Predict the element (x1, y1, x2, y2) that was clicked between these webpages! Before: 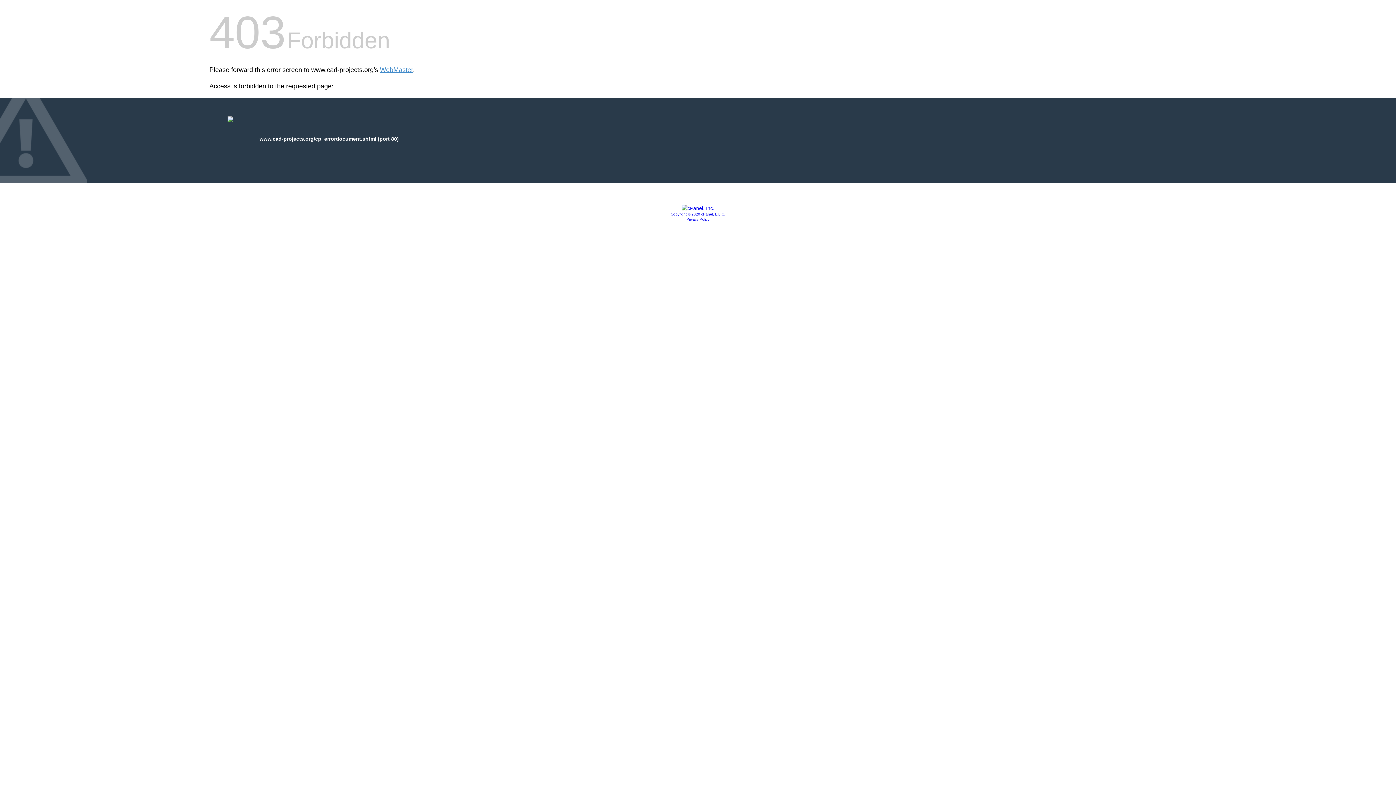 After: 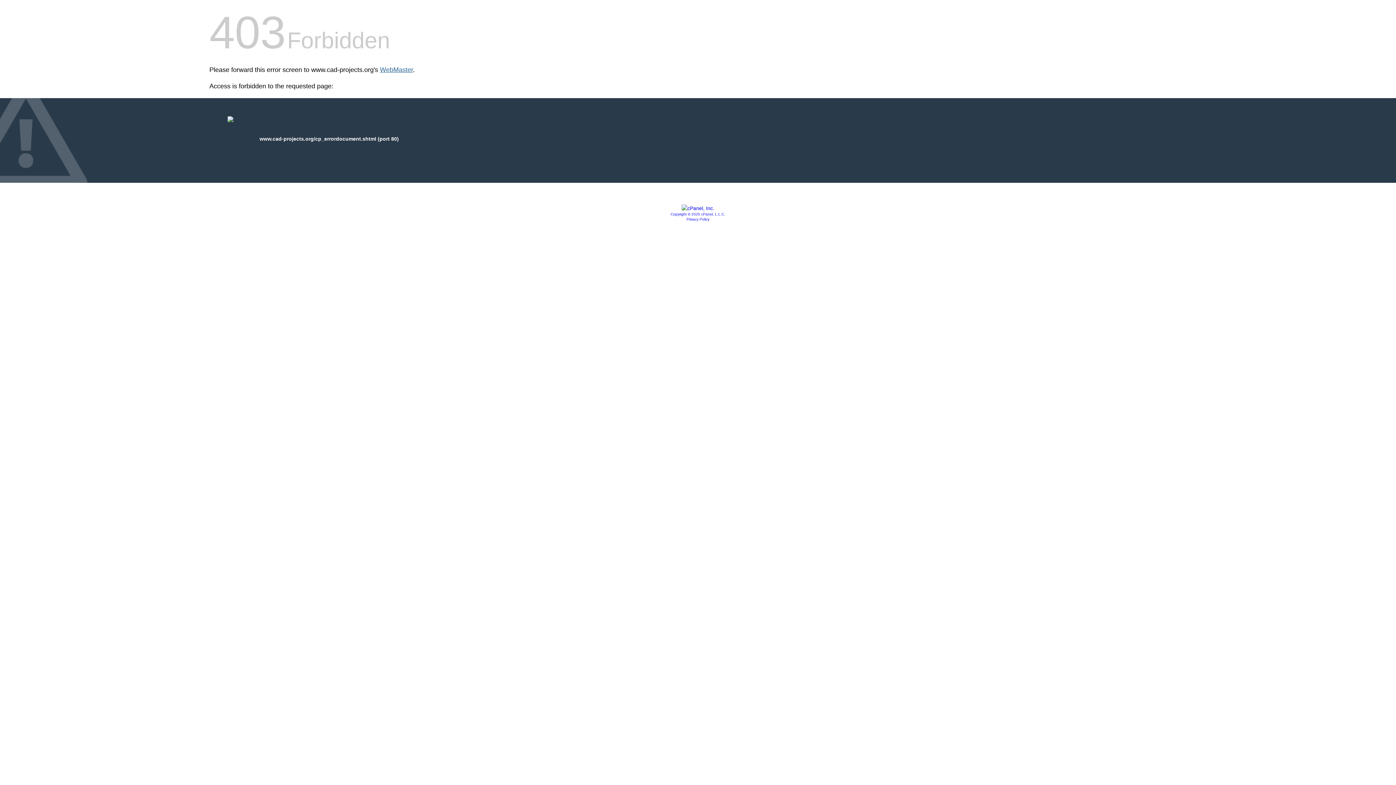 Action: bbox: (380, 66, 413, 73) label: WebMaster